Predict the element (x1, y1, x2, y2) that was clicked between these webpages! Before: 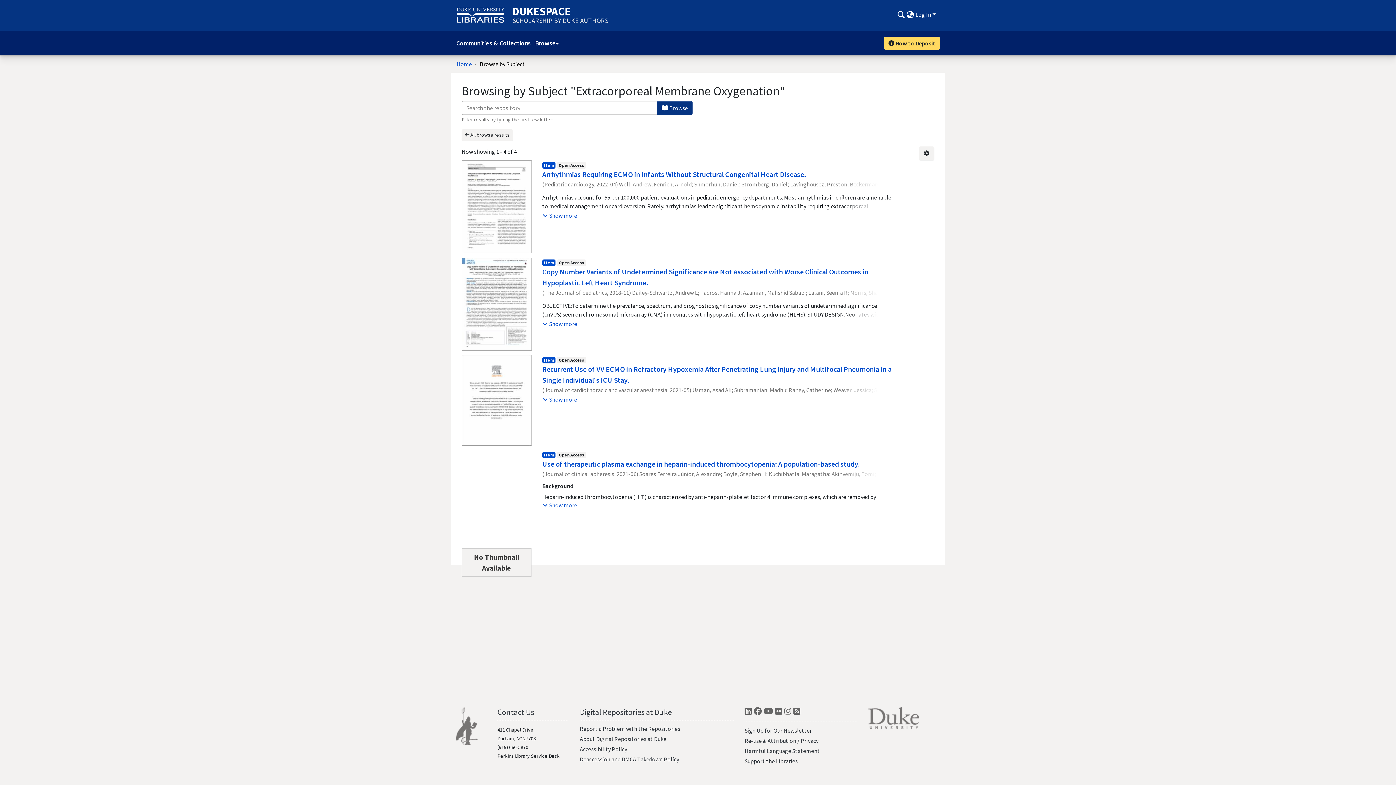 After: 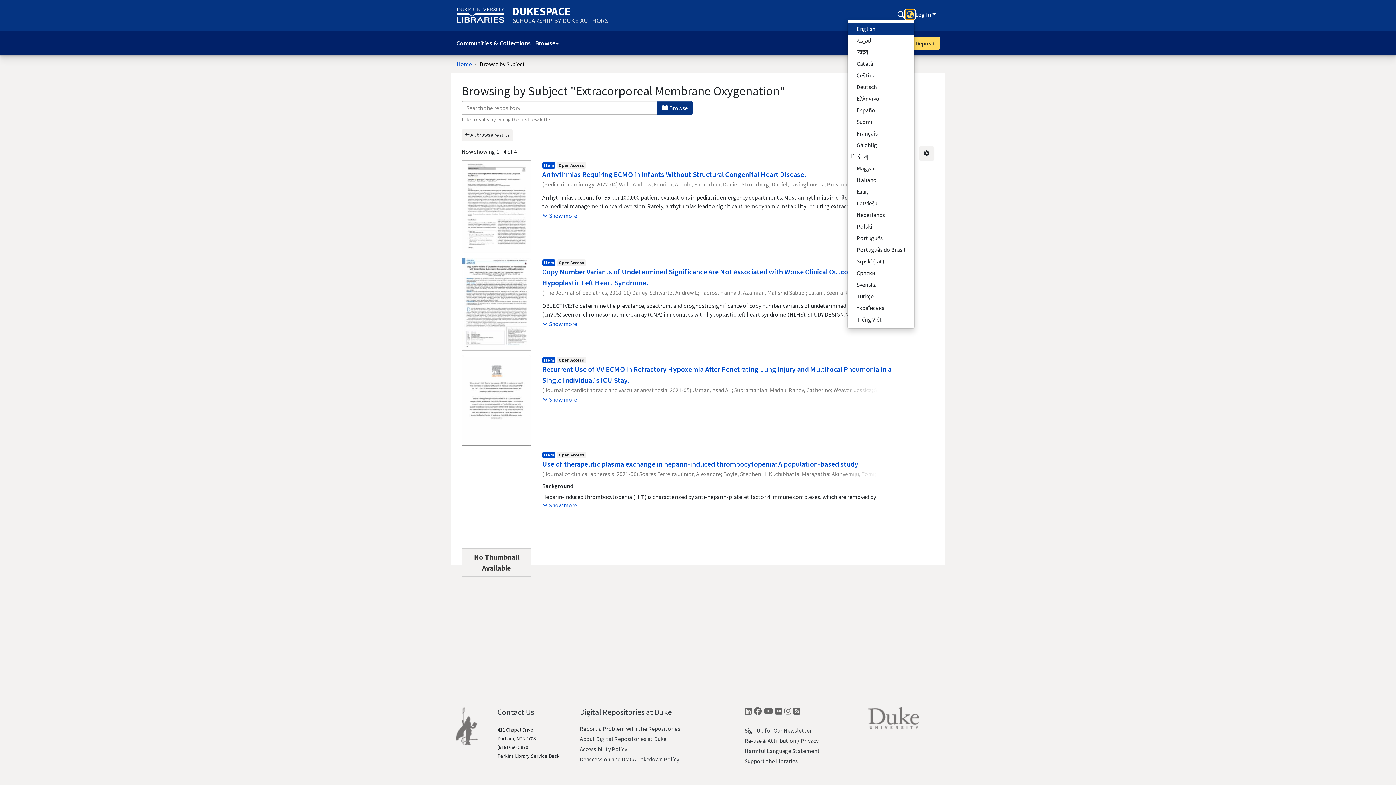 Action: bbox: (905, 10, 915, 18) label: Language switch